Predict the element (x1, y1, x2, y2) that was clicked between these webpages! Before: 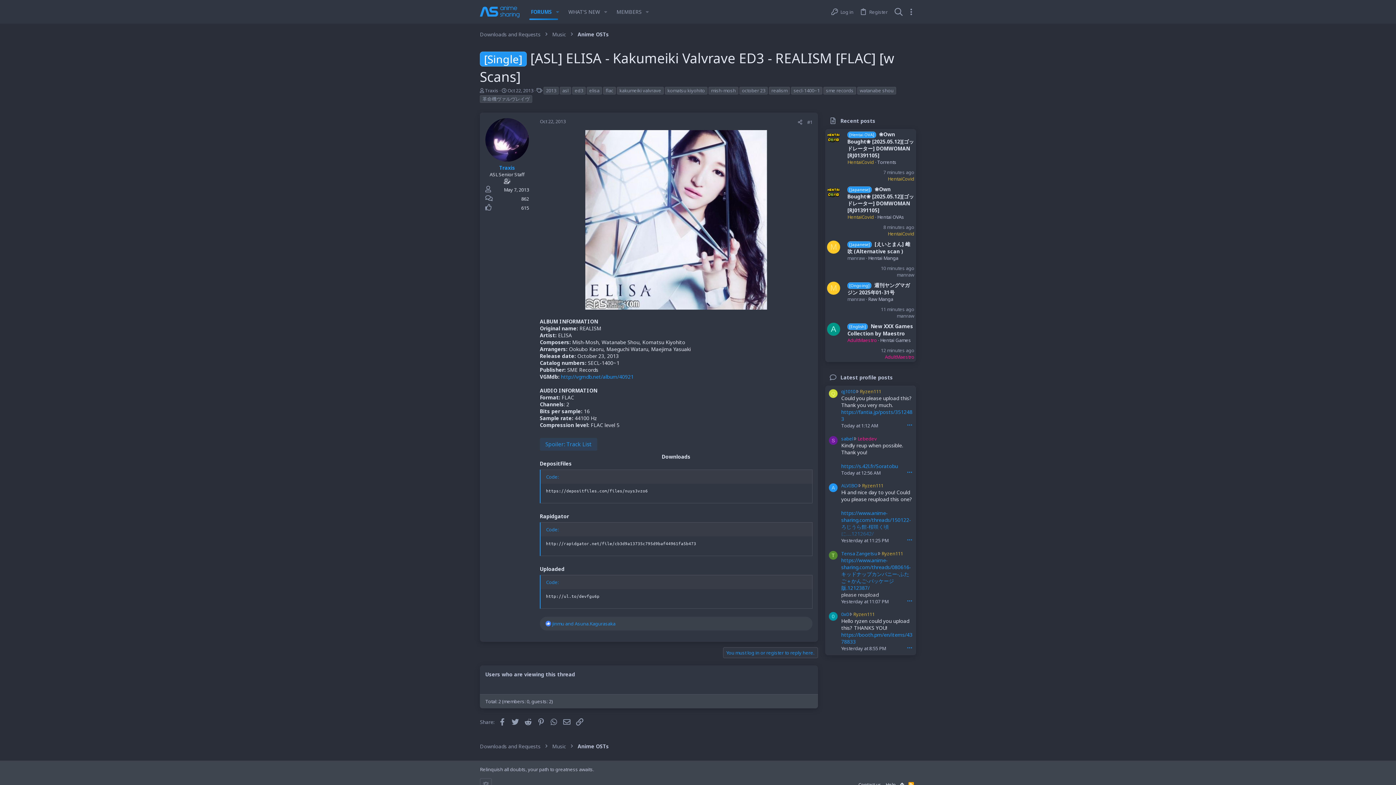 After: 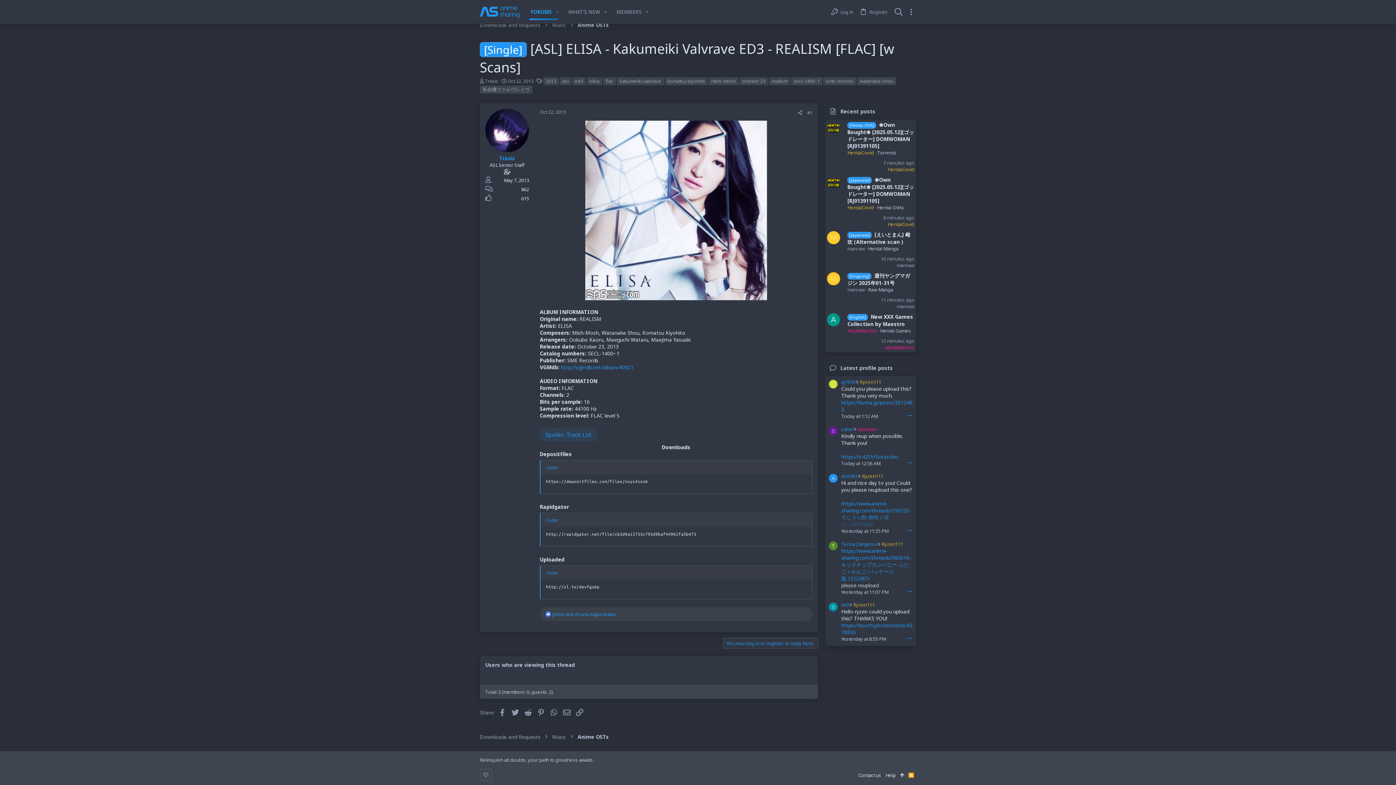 Action: bbox: (807, 118, 812, 125) label: #1